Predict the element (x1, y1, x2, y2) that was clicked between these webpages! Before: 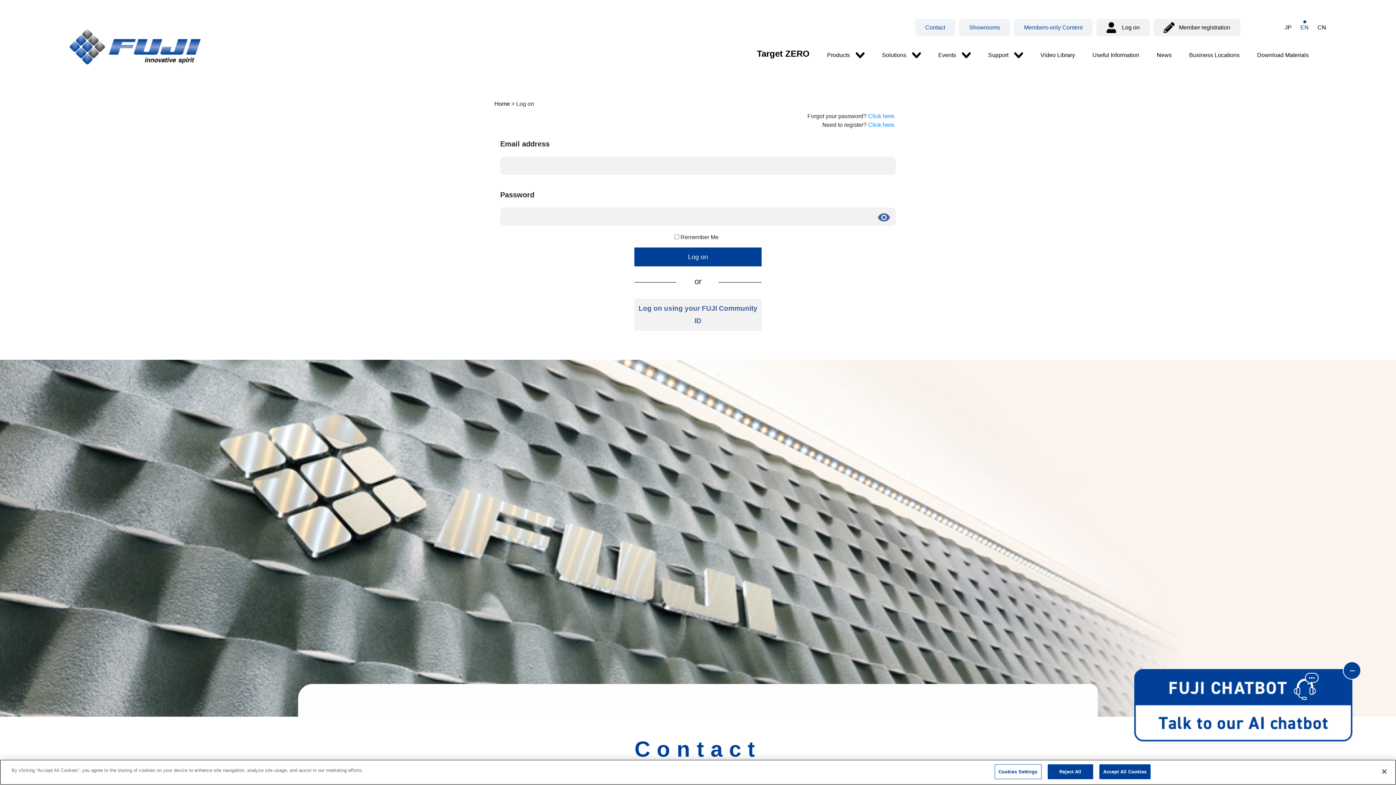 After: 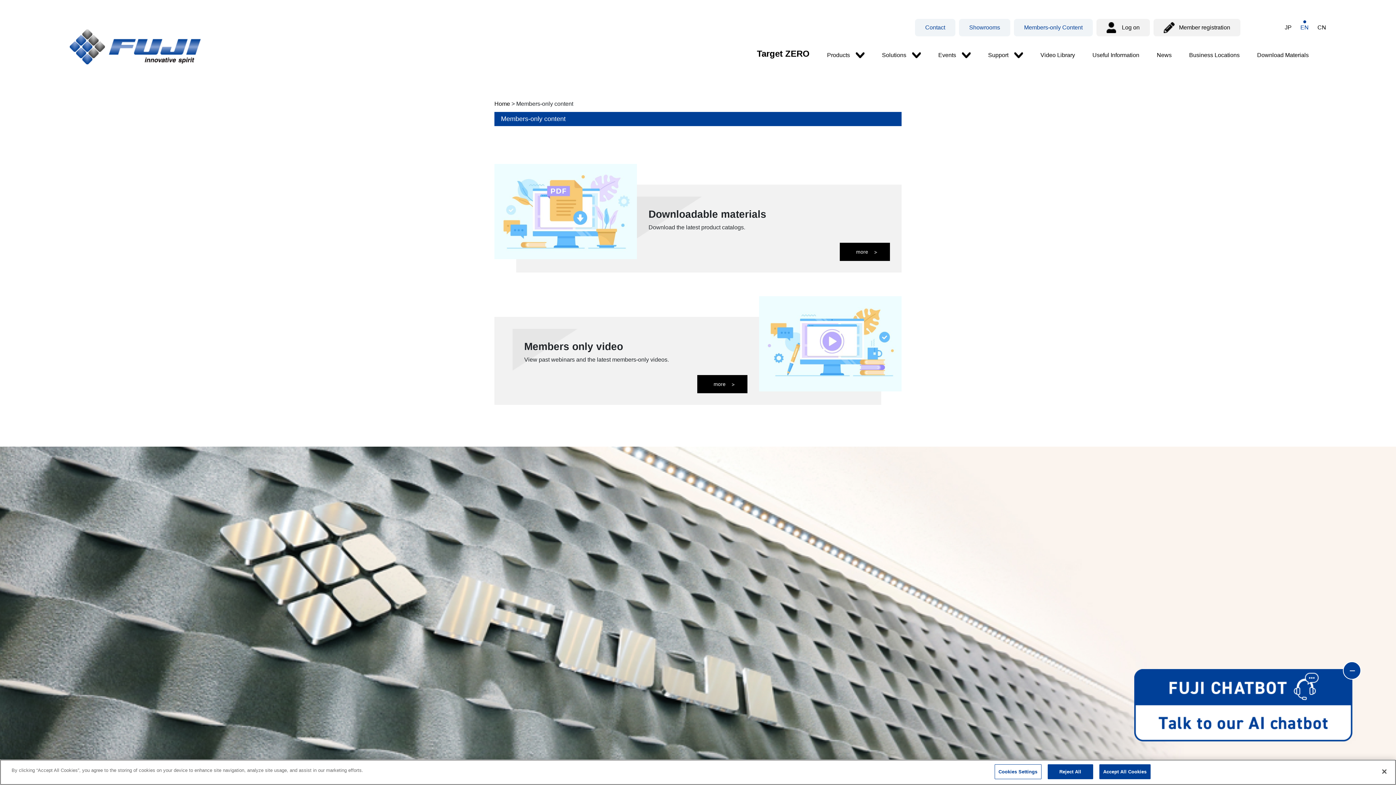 Action: label: Members-only Content bbox: (1014, 18, 1093, 36)